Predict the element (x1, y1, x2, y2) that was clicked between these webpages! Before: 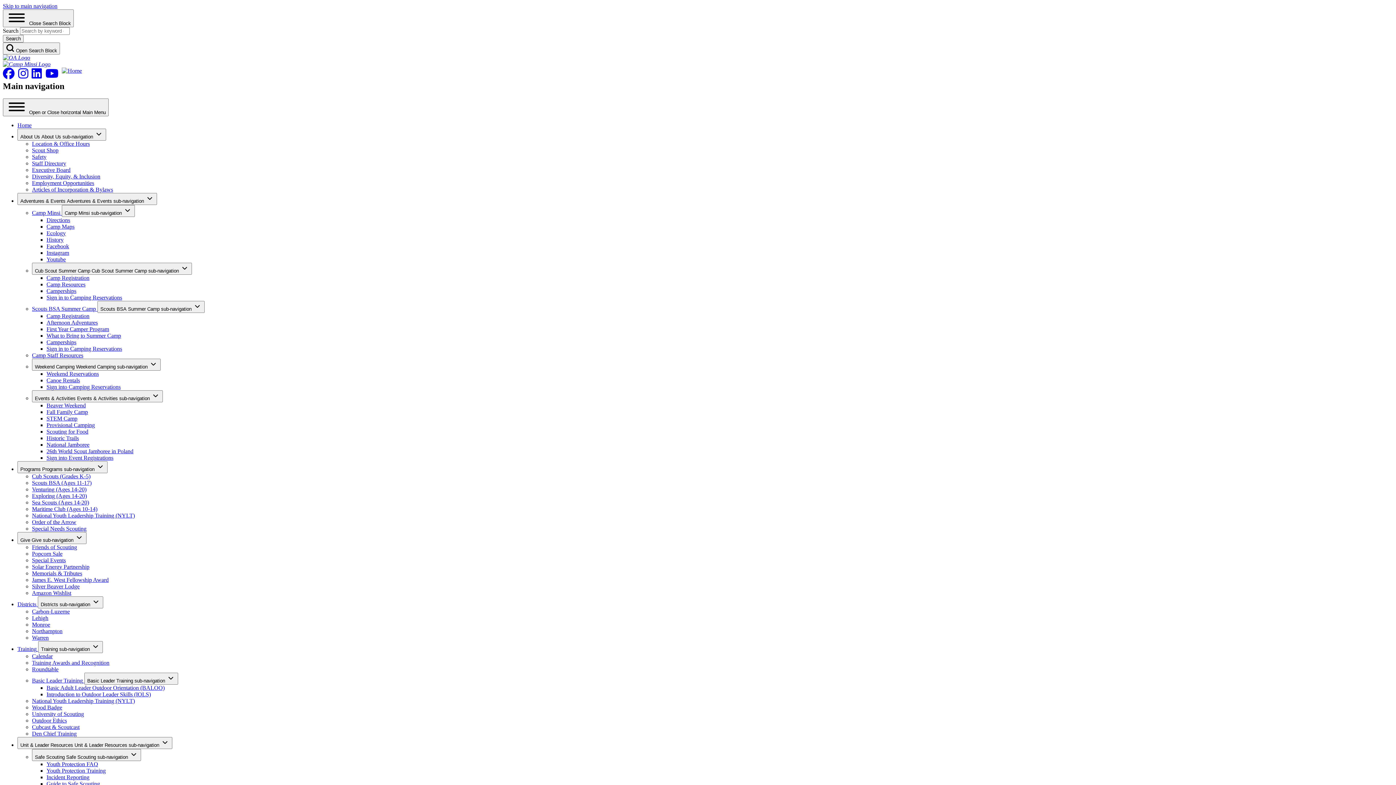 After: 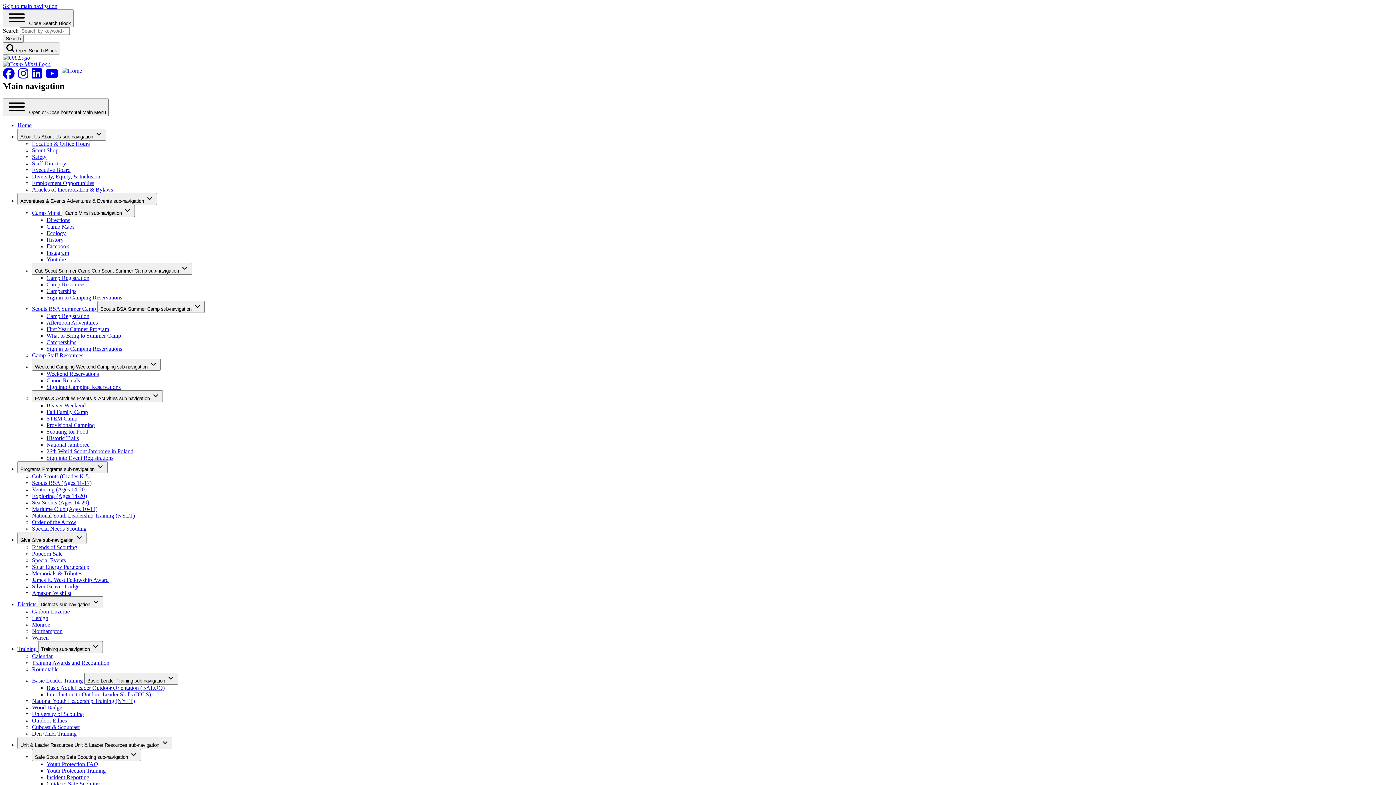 Action: bbox: (46, 685, 164, 691) label: Basic Adult Leader Outdoor Orientation (BALOO)